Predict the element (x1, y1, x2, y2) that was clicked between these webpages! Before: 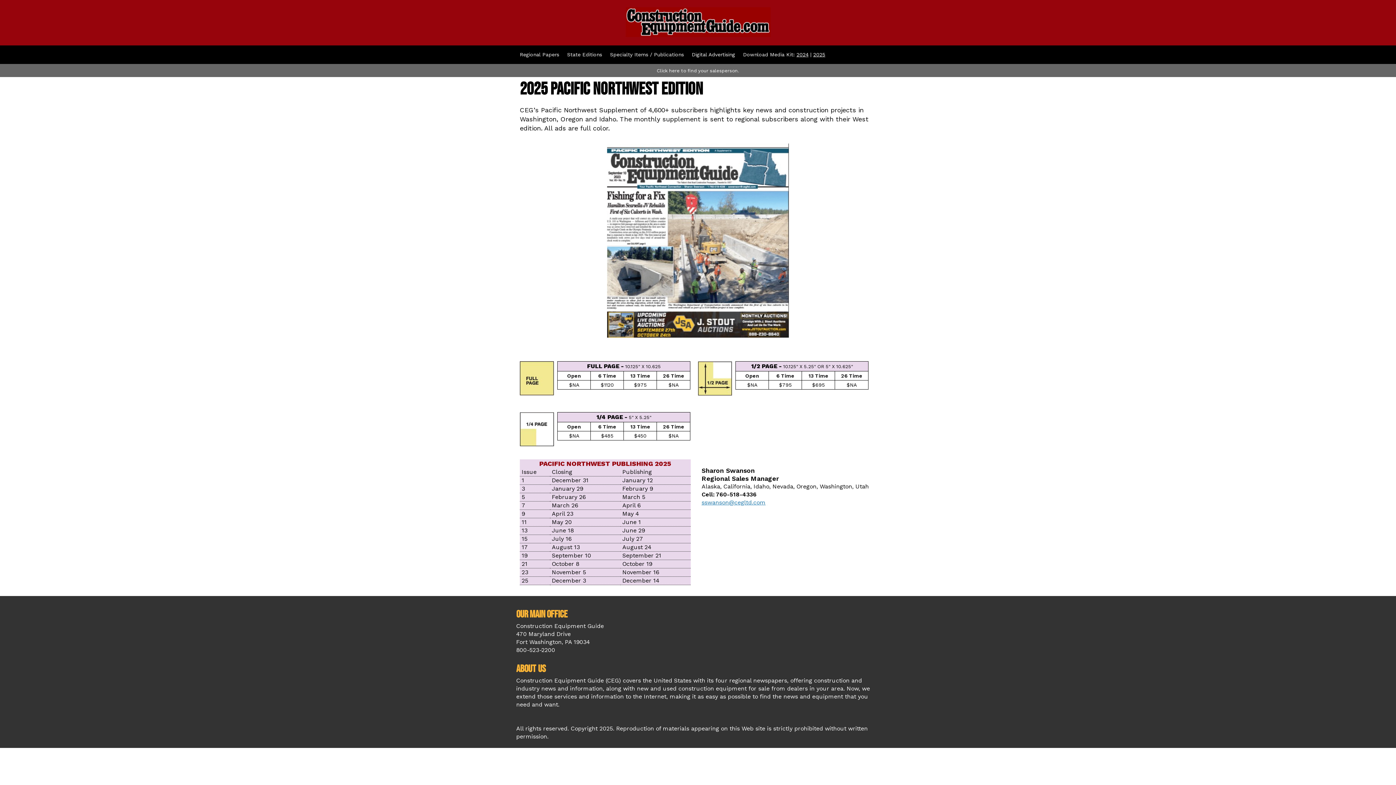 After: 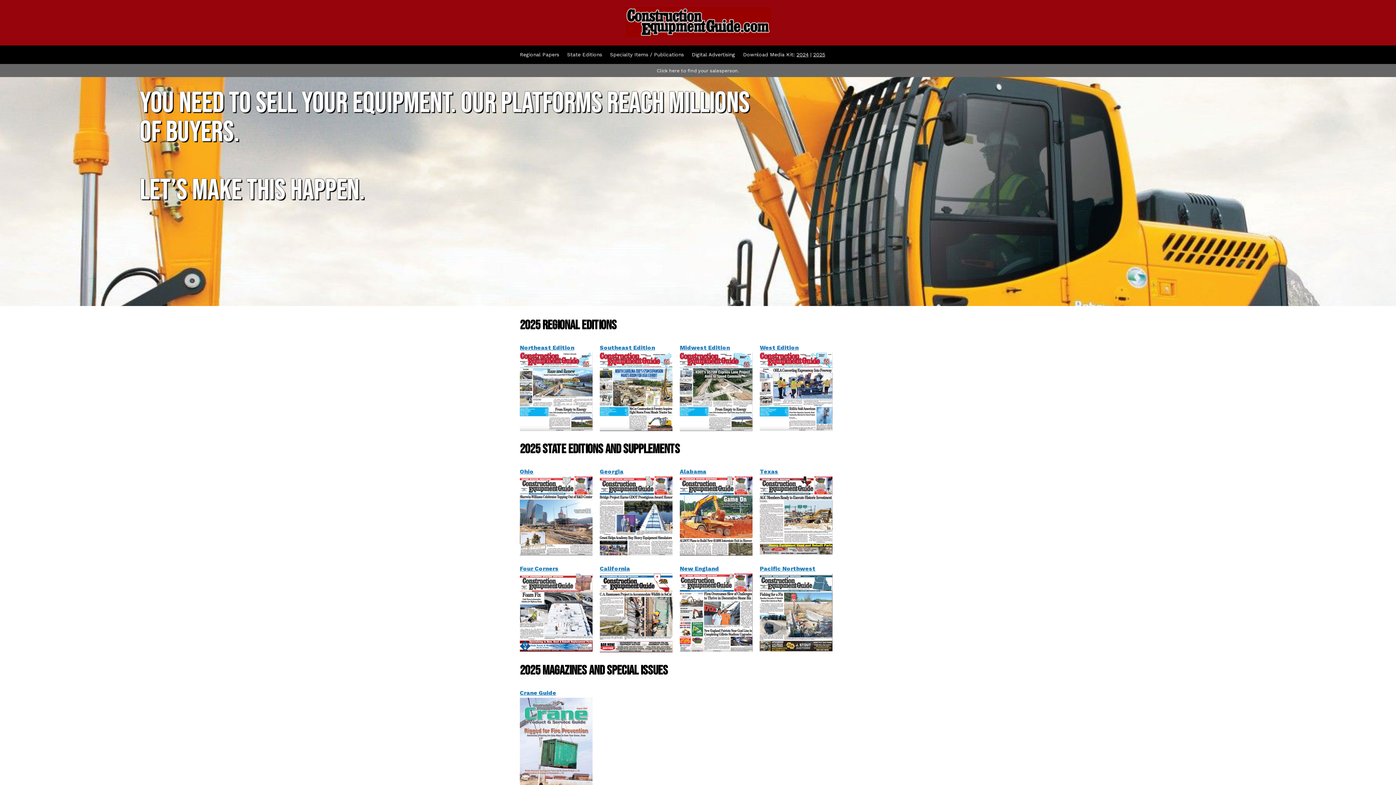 Action: bbox: (625, 38, 770, 45)